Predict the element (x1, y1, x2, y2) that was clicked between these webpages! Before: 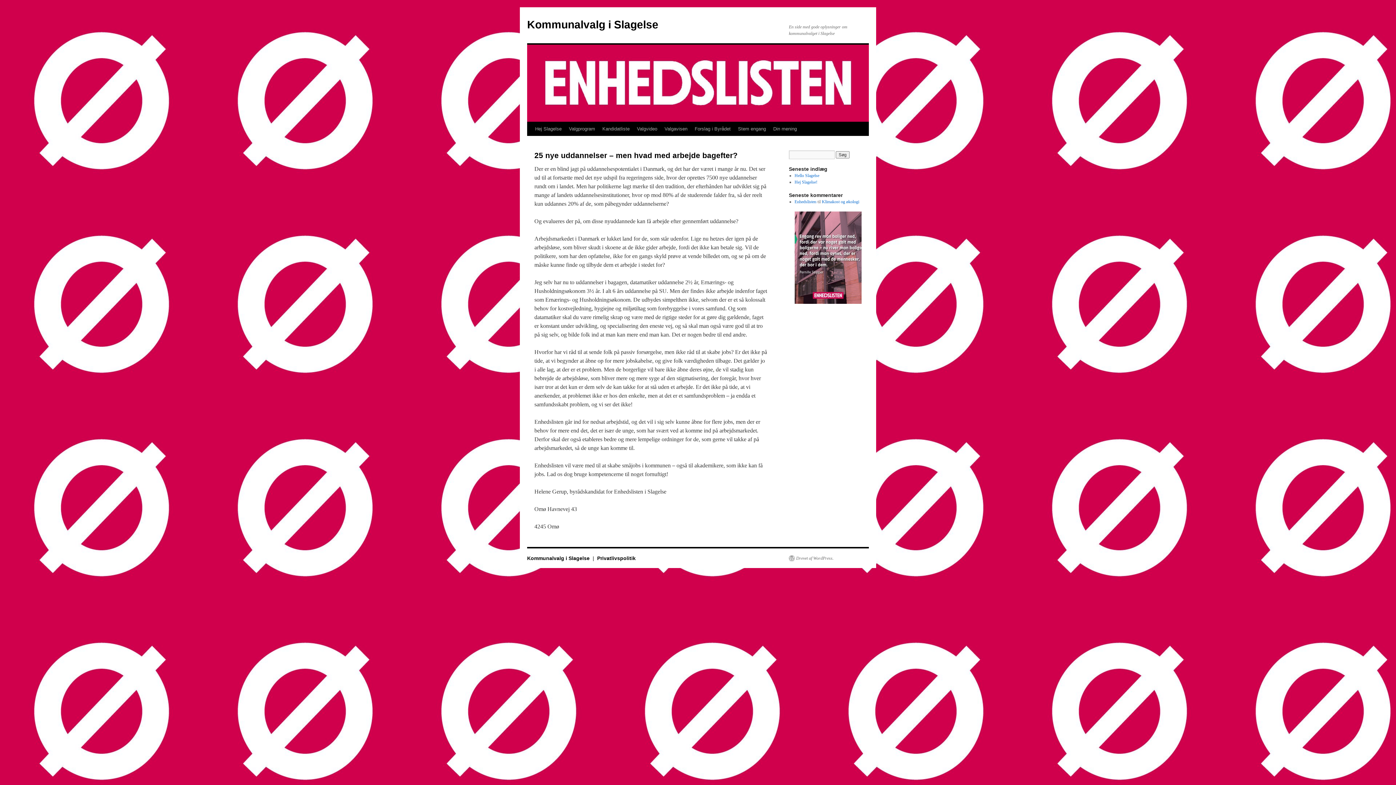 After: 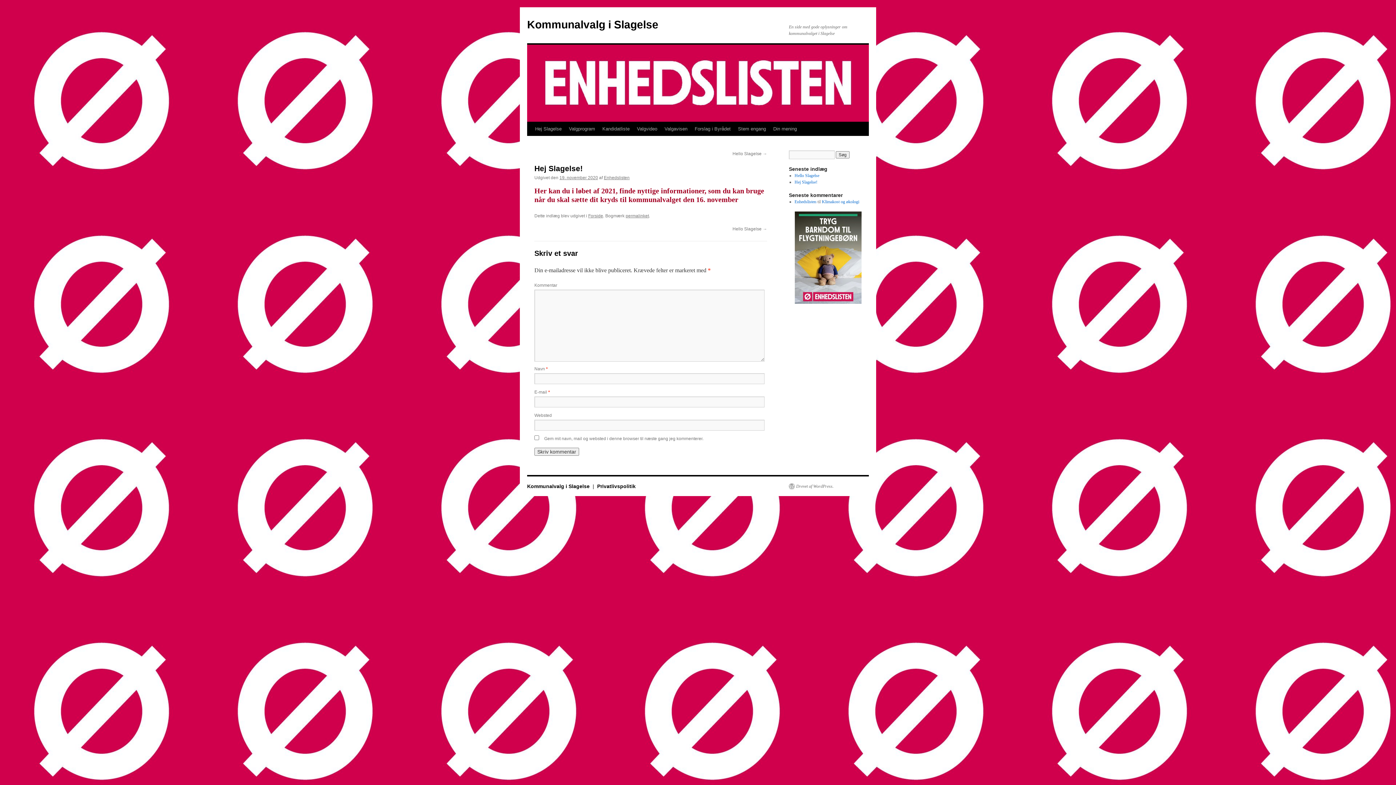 Action: bbox: (794, 179, 817, 184) label: Hej Slagelse!